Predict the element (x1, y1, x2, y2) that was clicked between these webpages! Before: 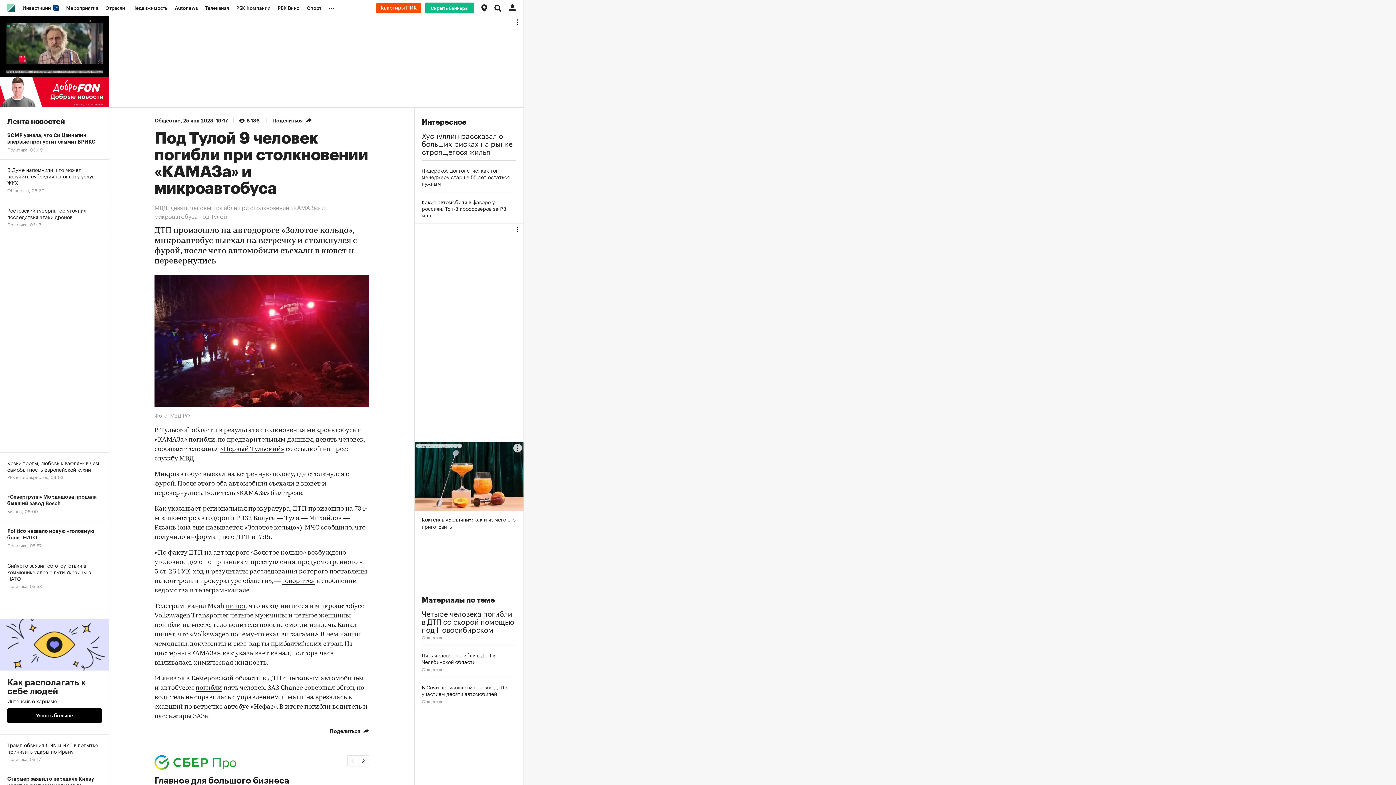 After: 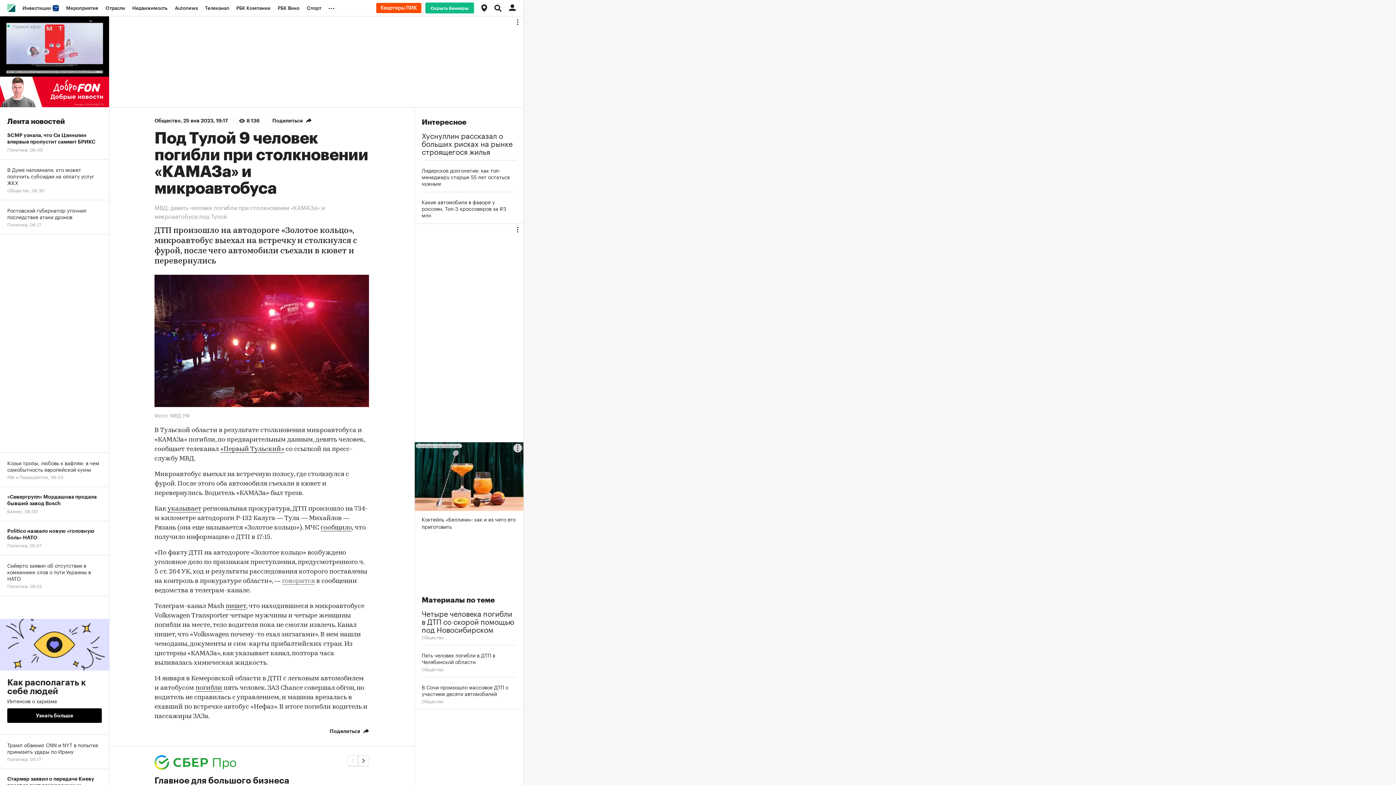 Action: label: говорится bbox: (282, 578, 314, 585)